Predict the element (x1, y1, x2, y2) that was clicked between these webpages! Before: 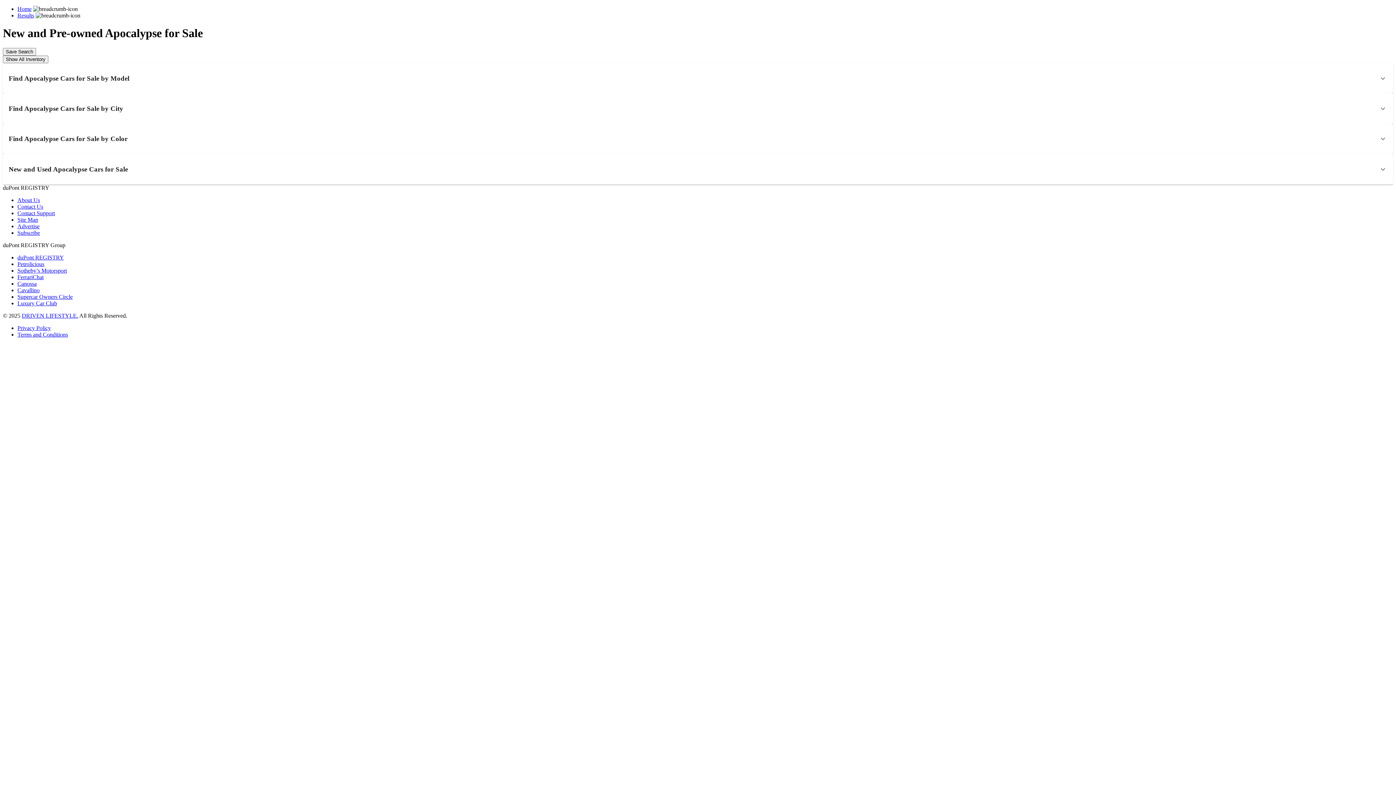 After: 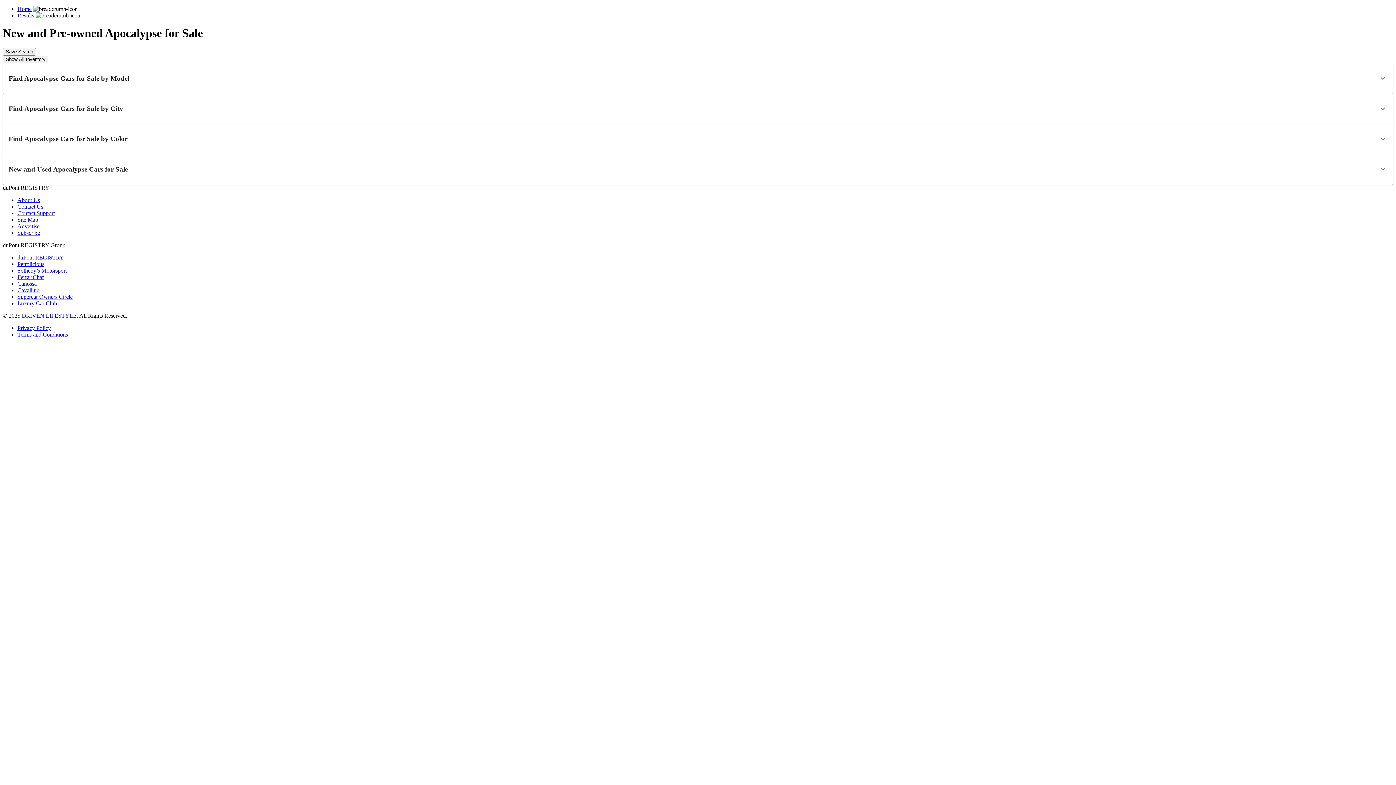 Action: bbox: (2, 154, 1393, 184) label: New and Used Apocalypse Cars for Sale